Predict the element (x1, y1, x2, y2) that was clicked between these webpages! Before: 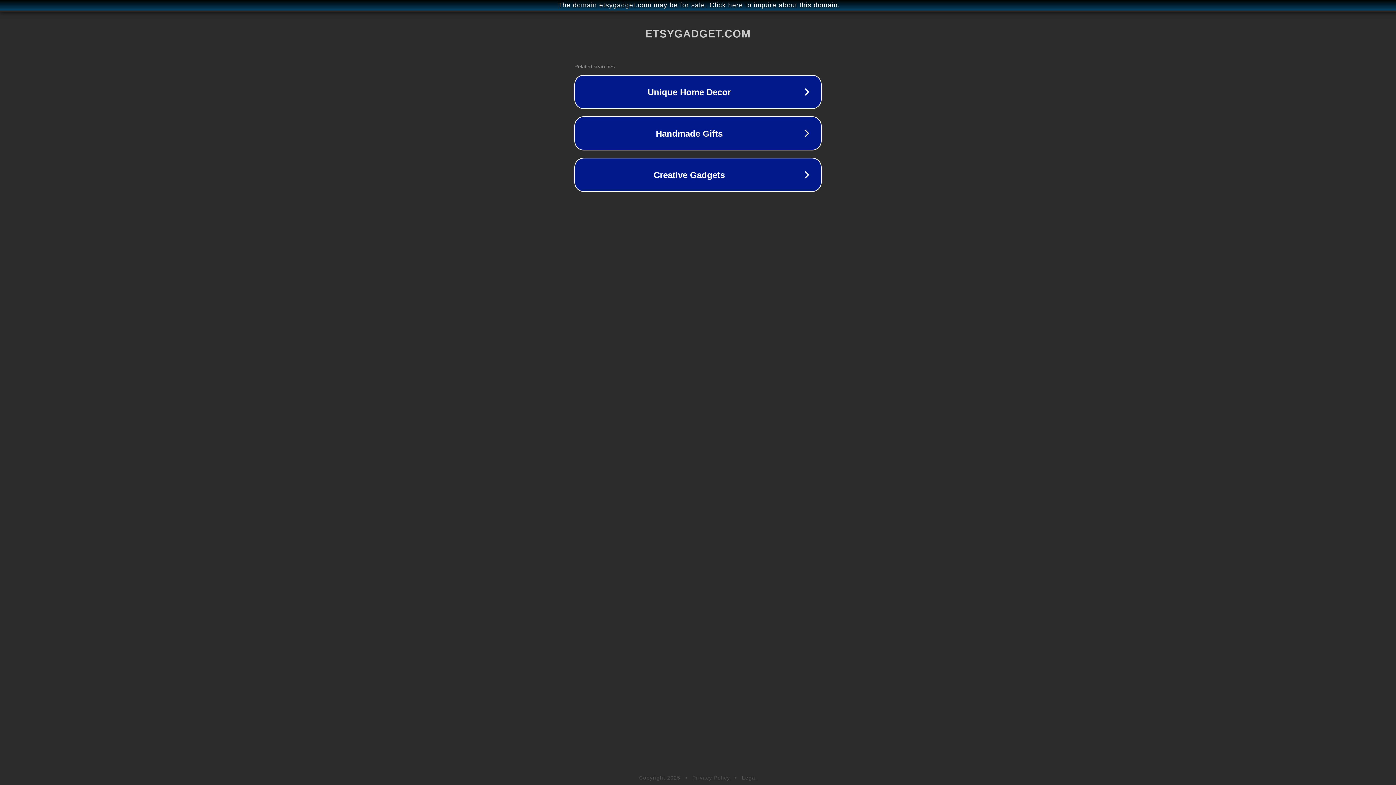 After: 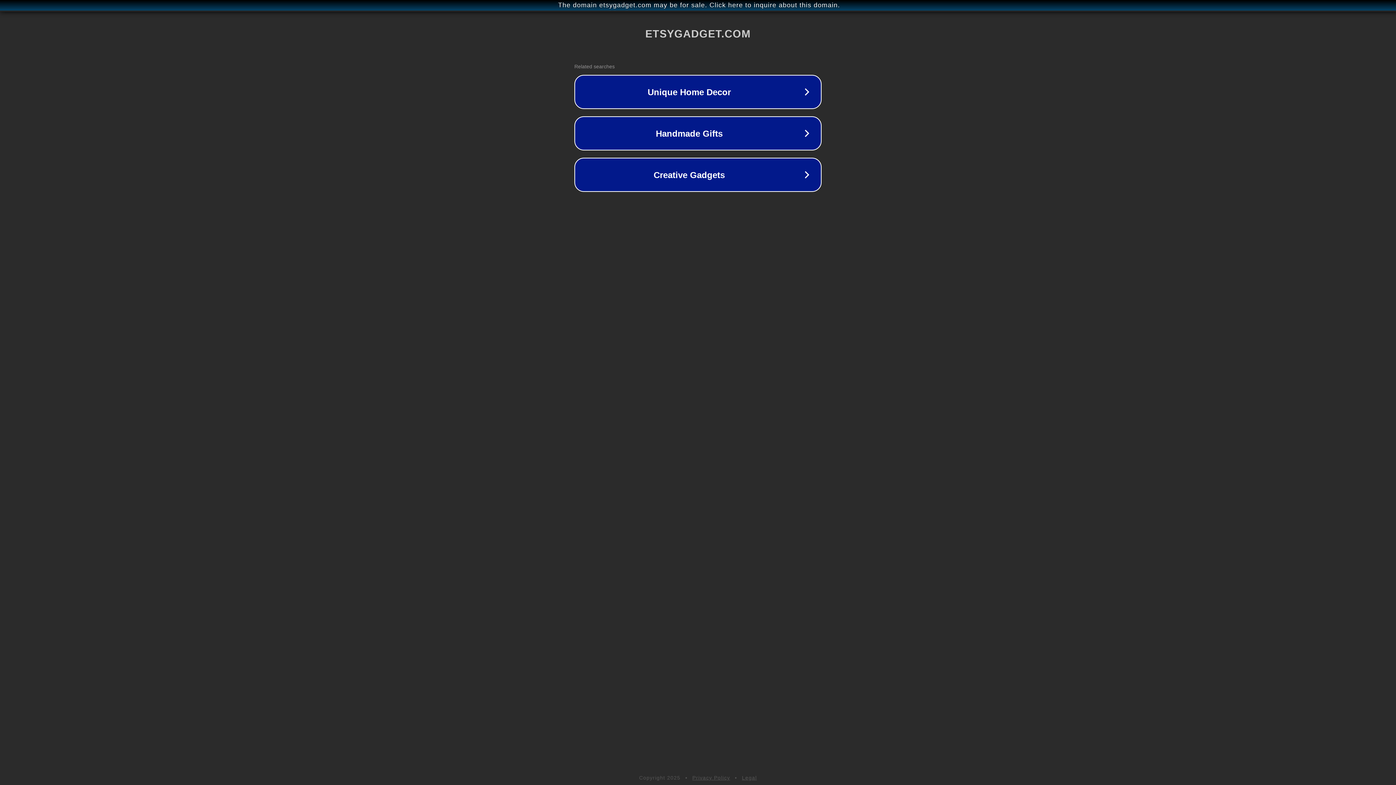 Action: bbox: (692, 775, 730, 781) label: Privacy Policy